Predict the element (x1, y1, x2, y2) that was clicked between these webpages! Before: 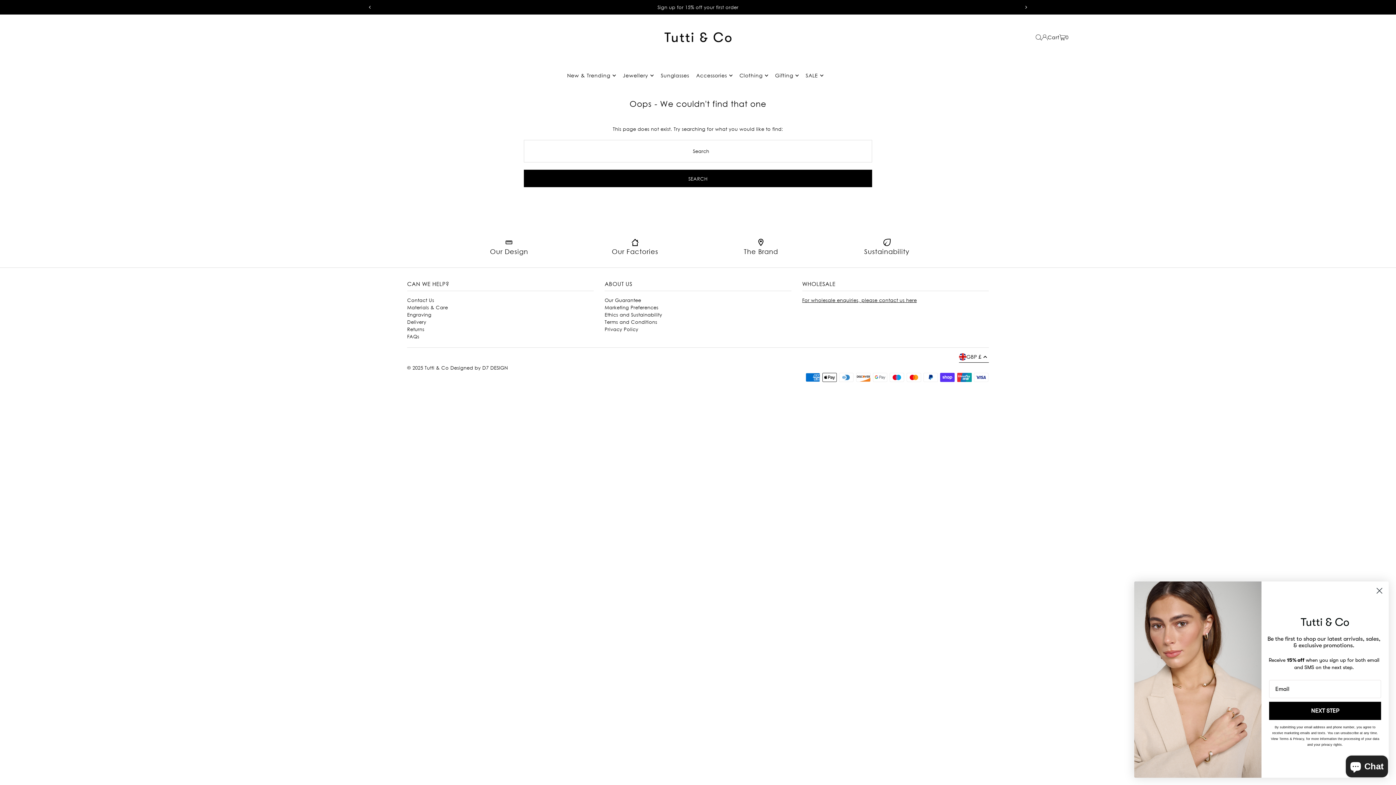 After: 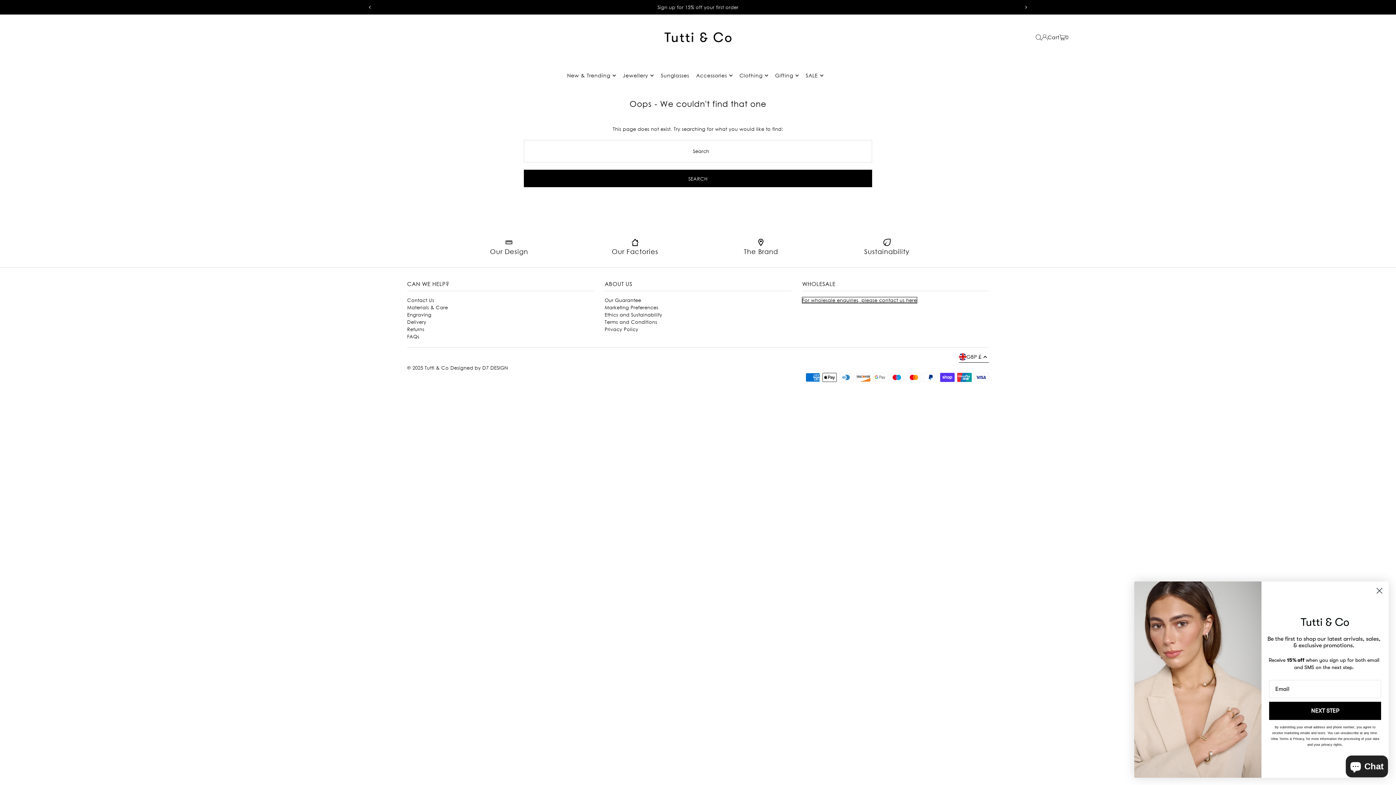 Action: bbox: (802, 297, 917, 303) label: For wholesale enquiries, please contact us here